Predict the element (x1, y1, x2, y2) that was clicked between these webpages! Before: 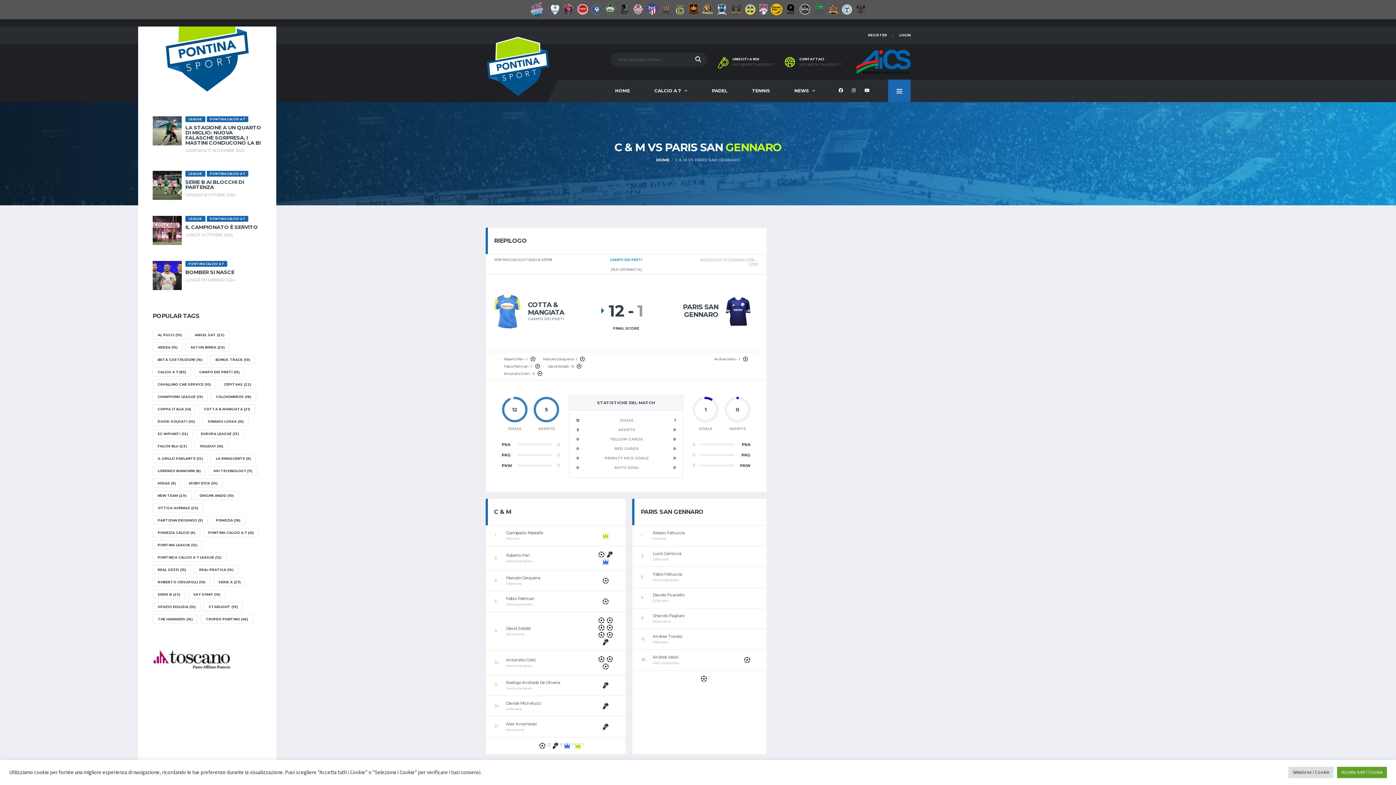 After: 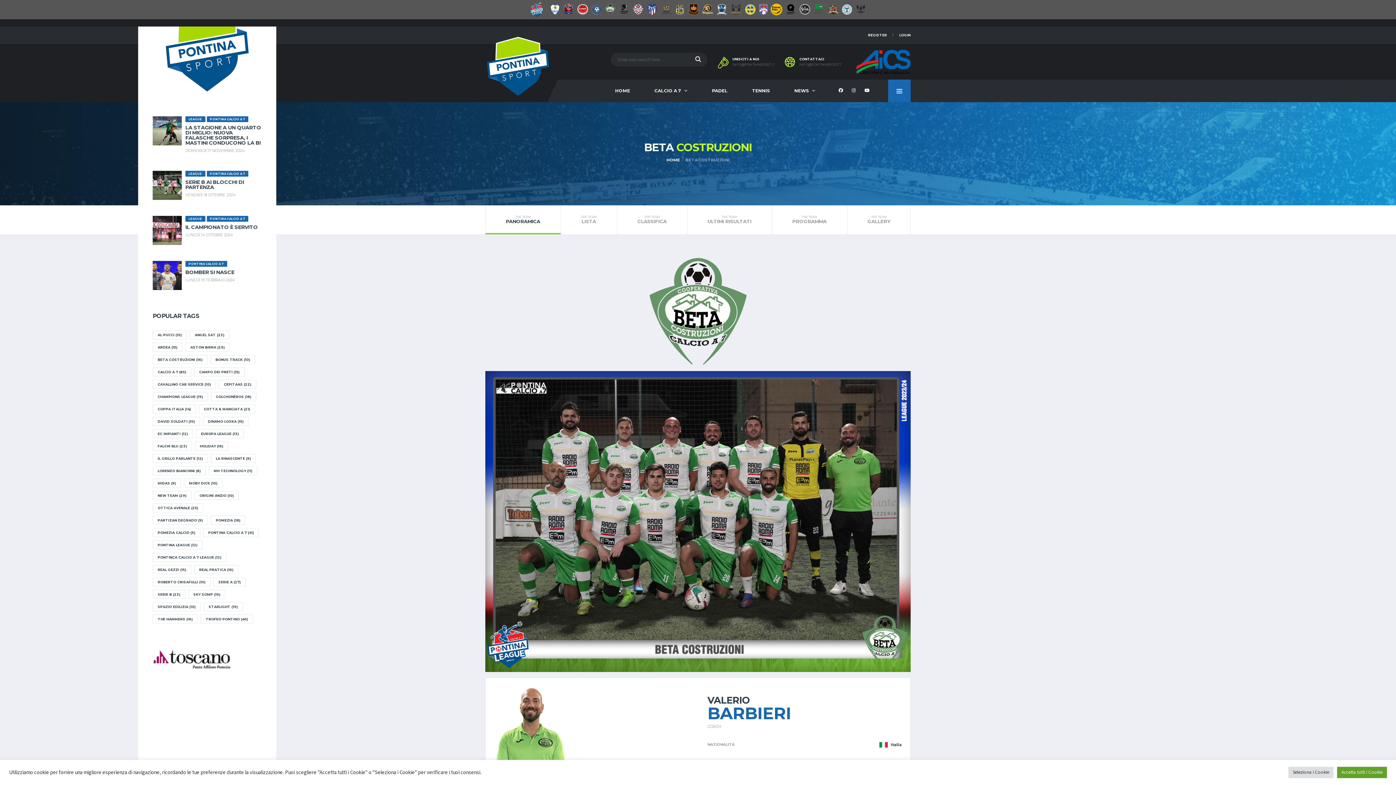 Action: bbox: (604, 2, 616, 16)